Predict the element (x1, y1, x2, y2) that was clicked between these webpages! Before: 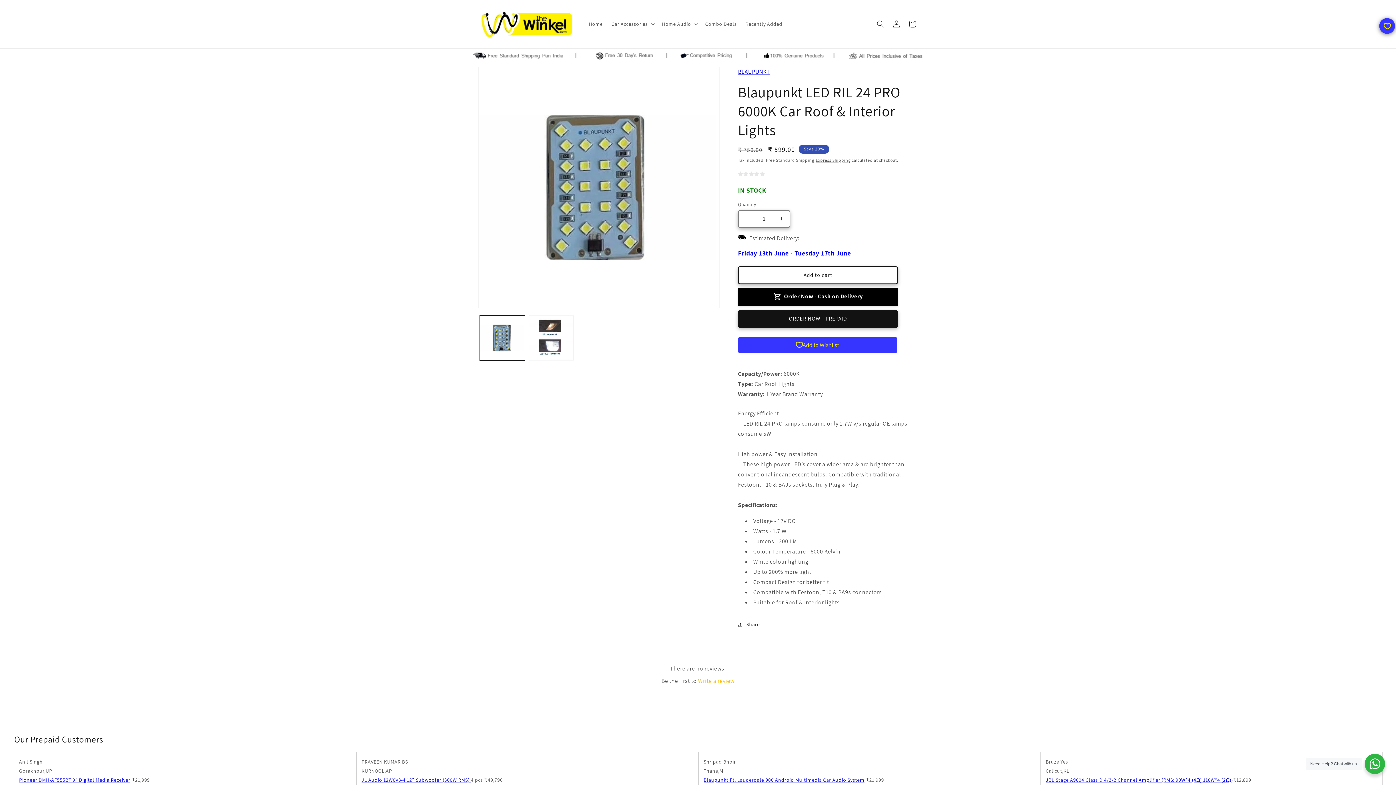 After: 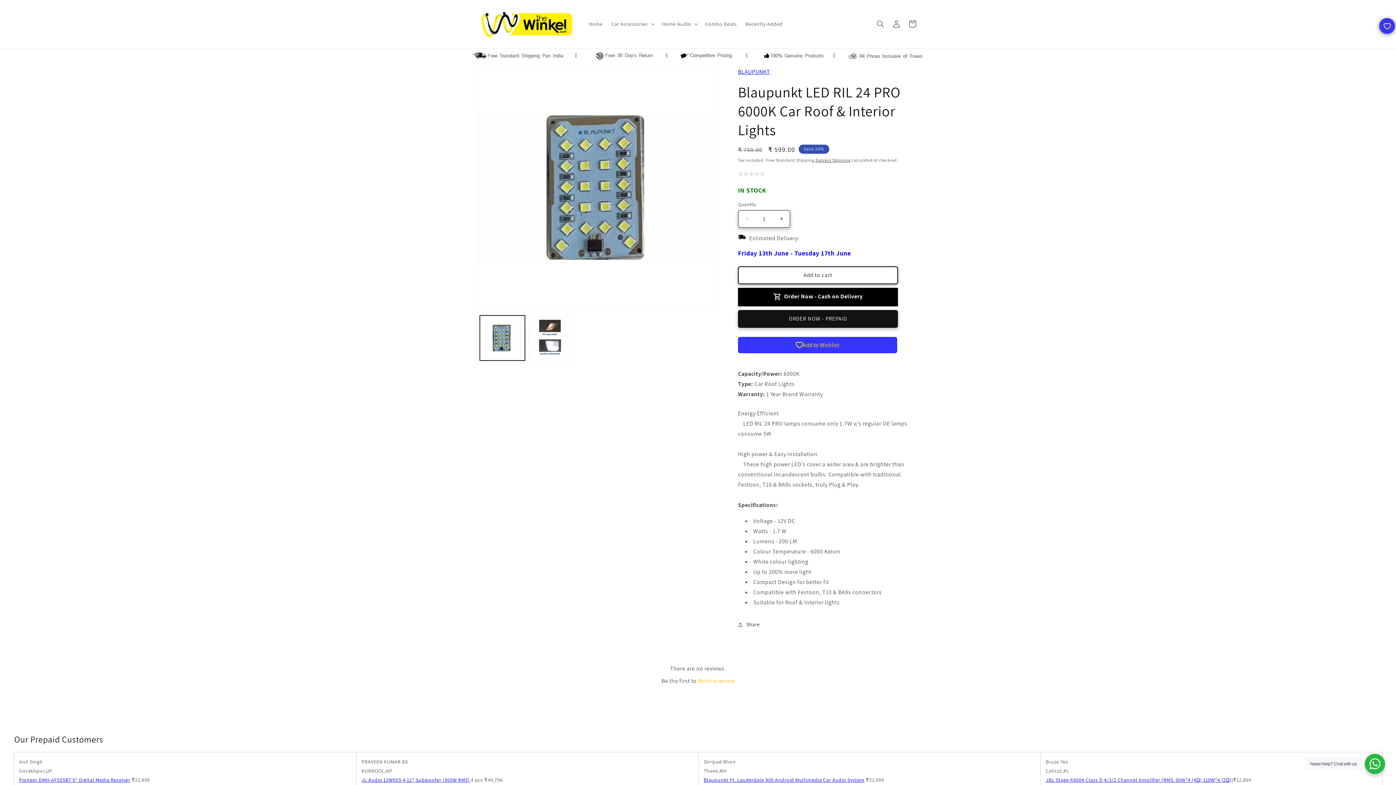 Action: label: Need Help? Chat with us bbox: (1365, 754, 1385, 774)